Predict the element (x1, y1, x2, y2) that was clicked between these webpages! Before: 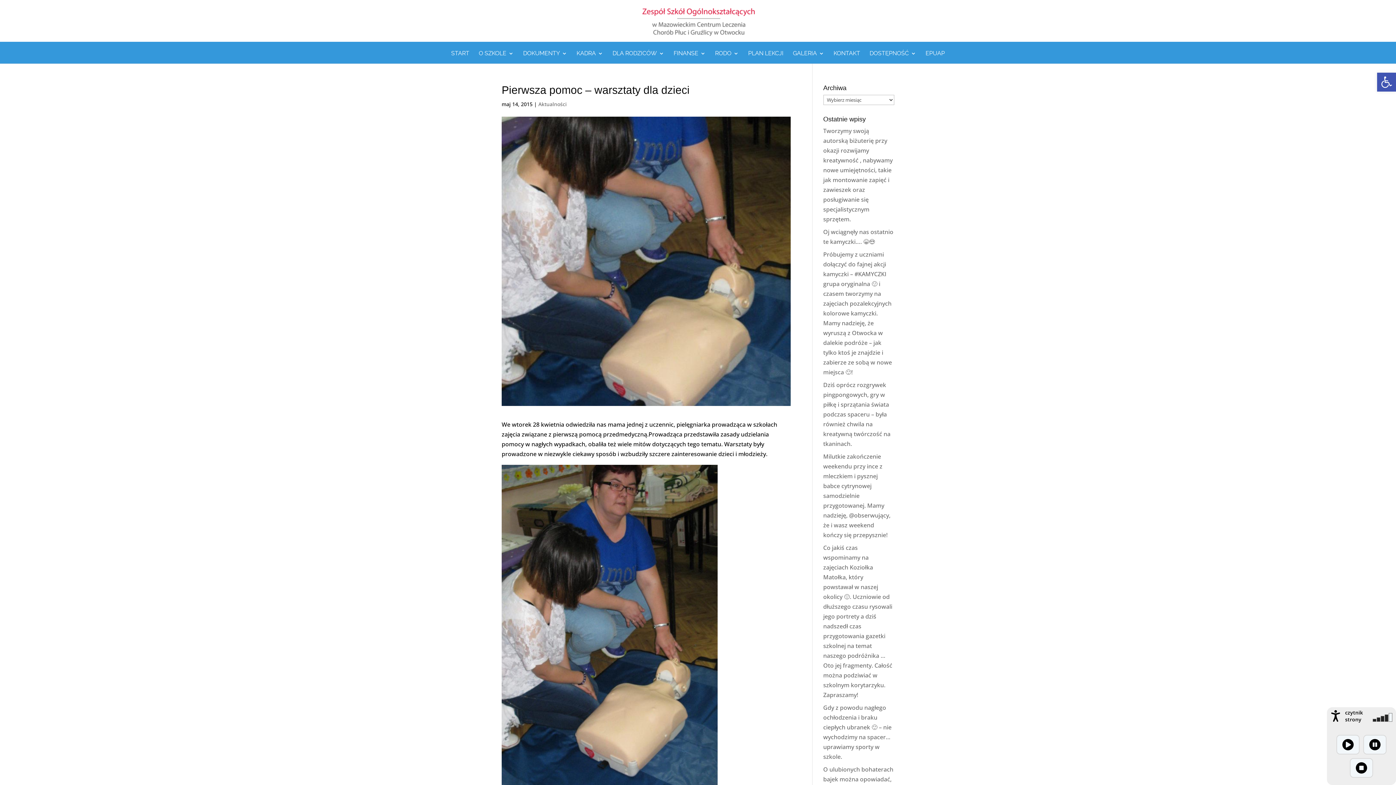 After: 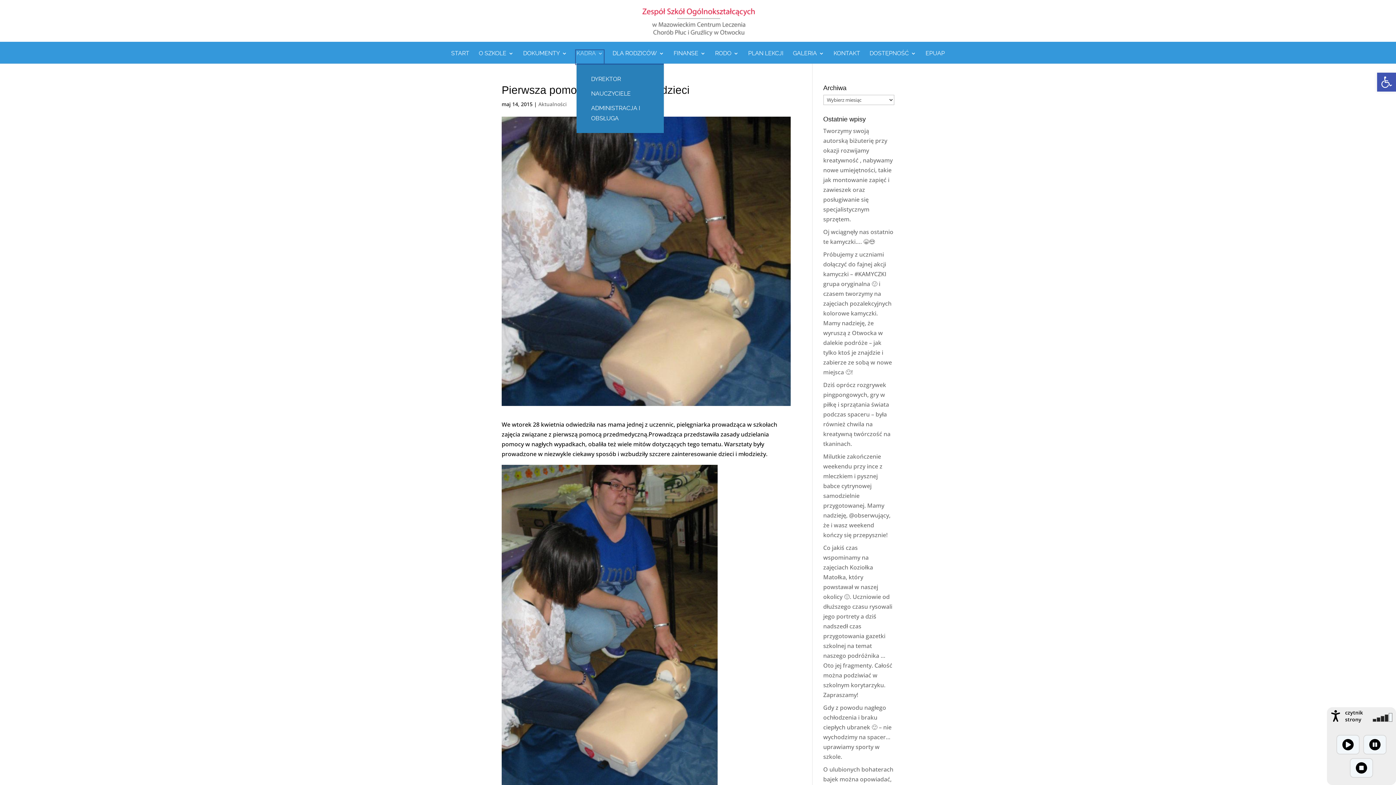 Action: label: KADRA bbox: (576, 50, 603, 63)